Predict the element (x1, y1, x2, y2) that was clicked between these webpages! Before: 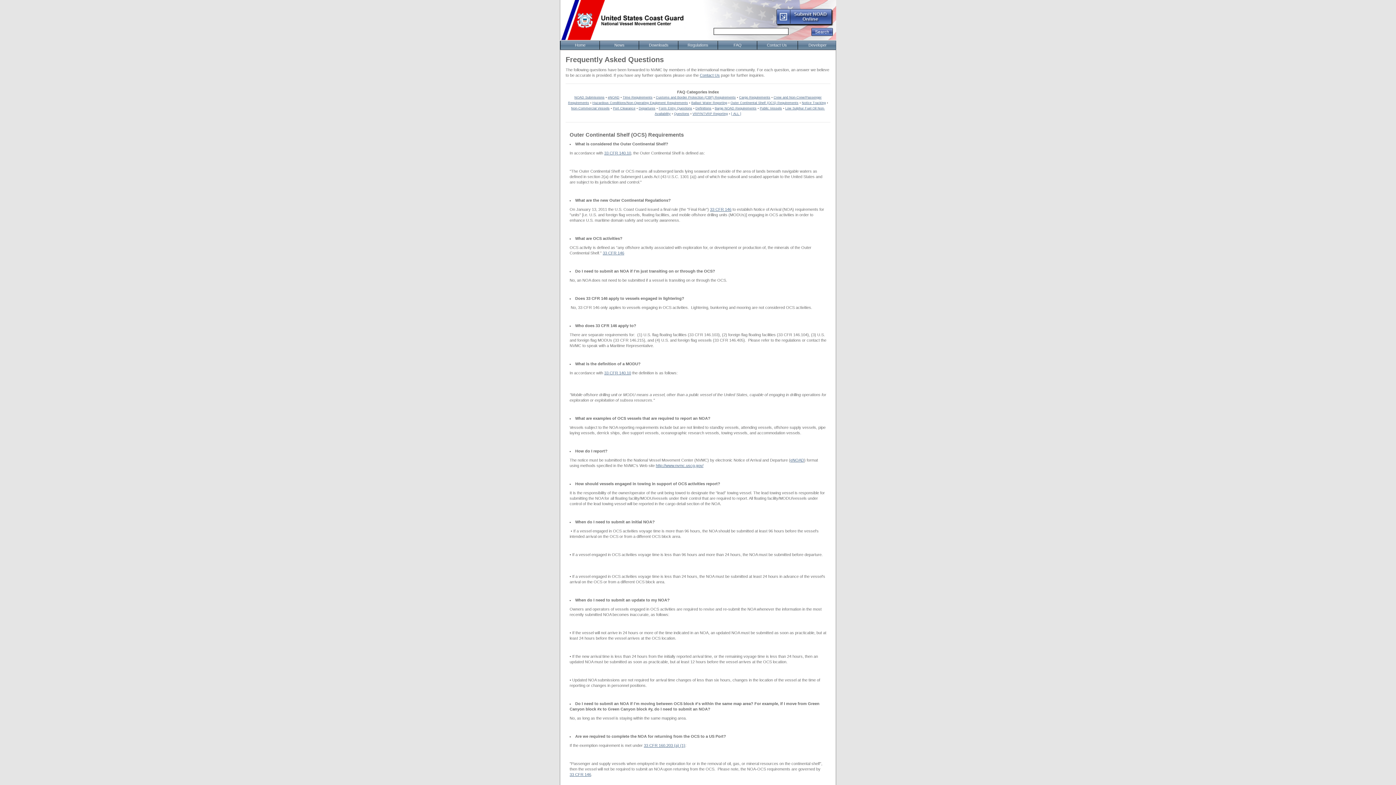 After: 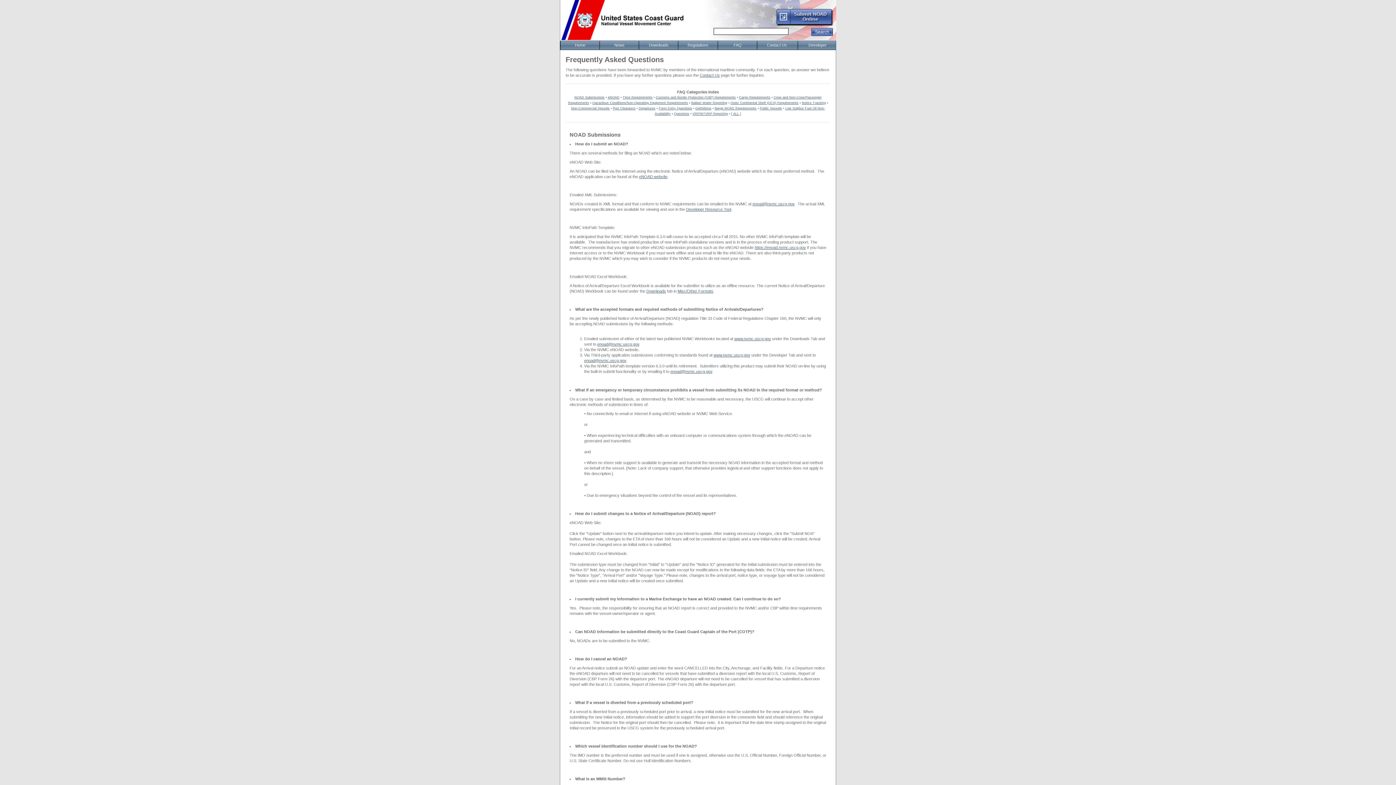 Action: label: NOAD Submissions bbox: (574, 95, 604, 99)